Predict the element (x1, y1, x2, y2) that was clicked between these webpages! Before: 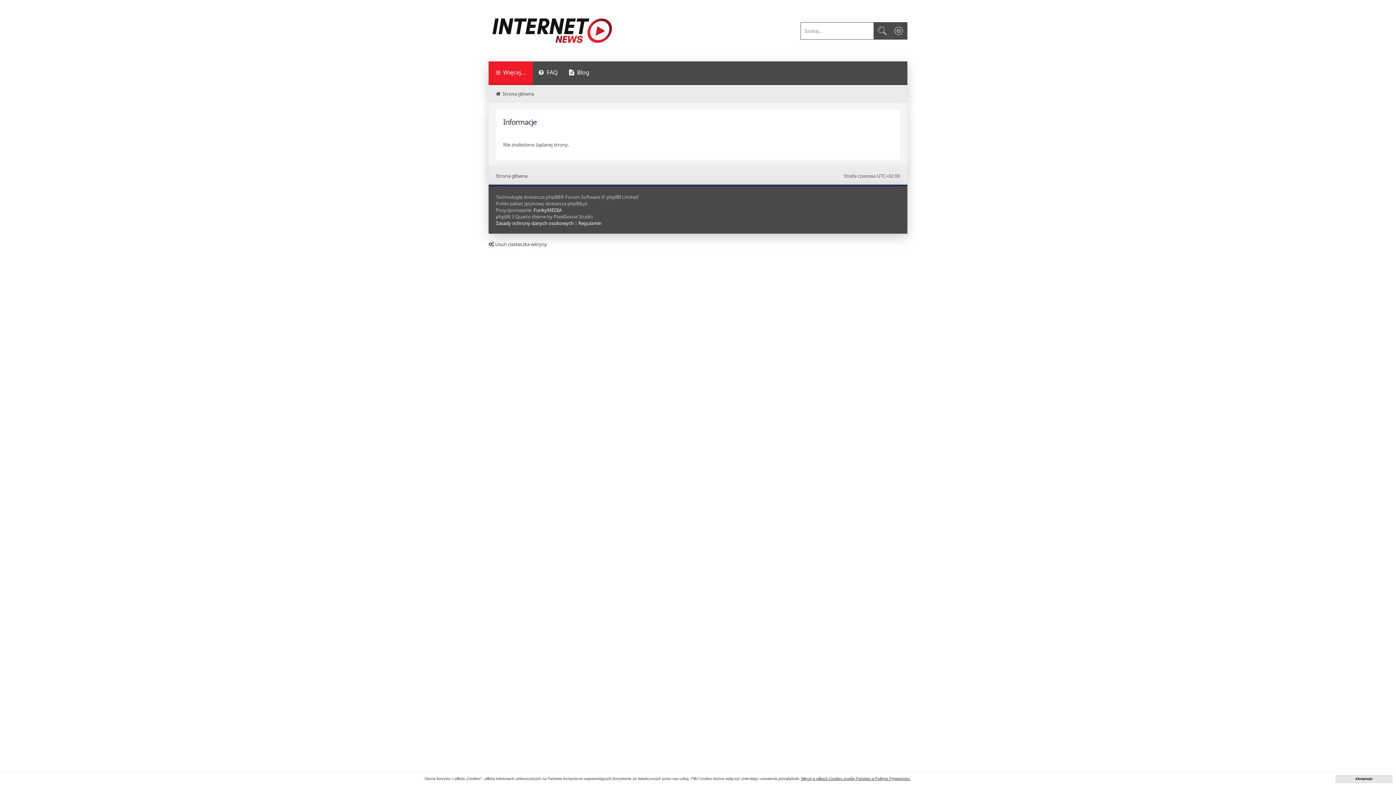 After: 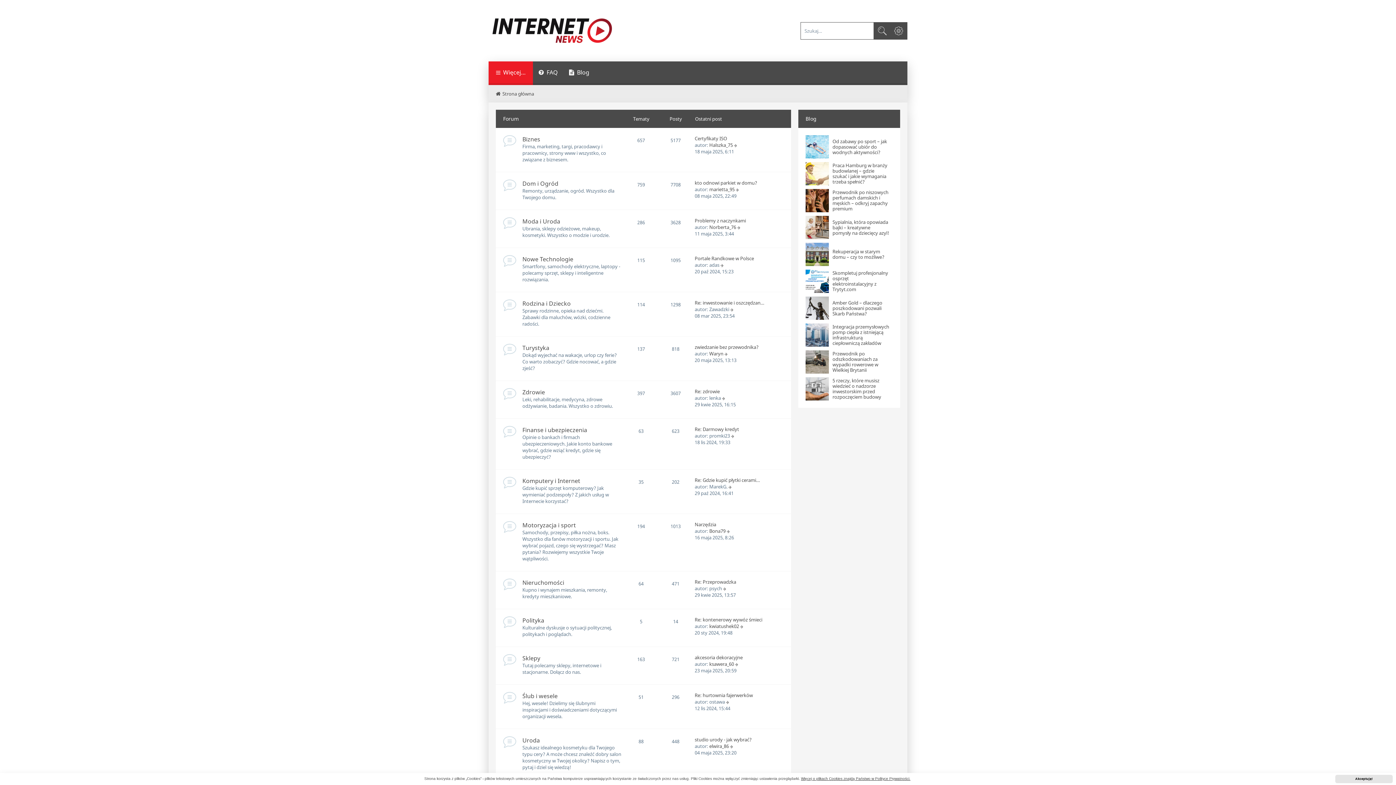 Action: bbox: (488, 14, 616, 46)